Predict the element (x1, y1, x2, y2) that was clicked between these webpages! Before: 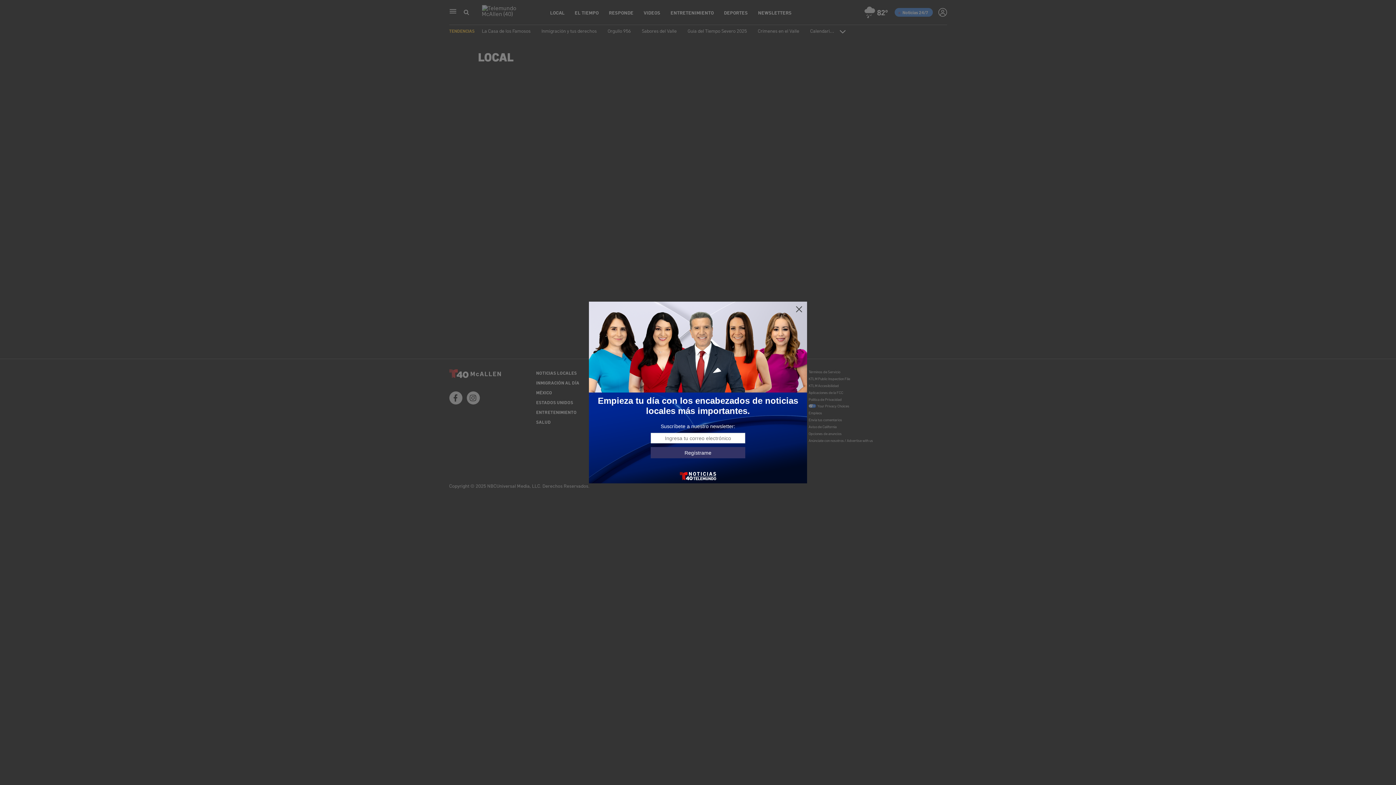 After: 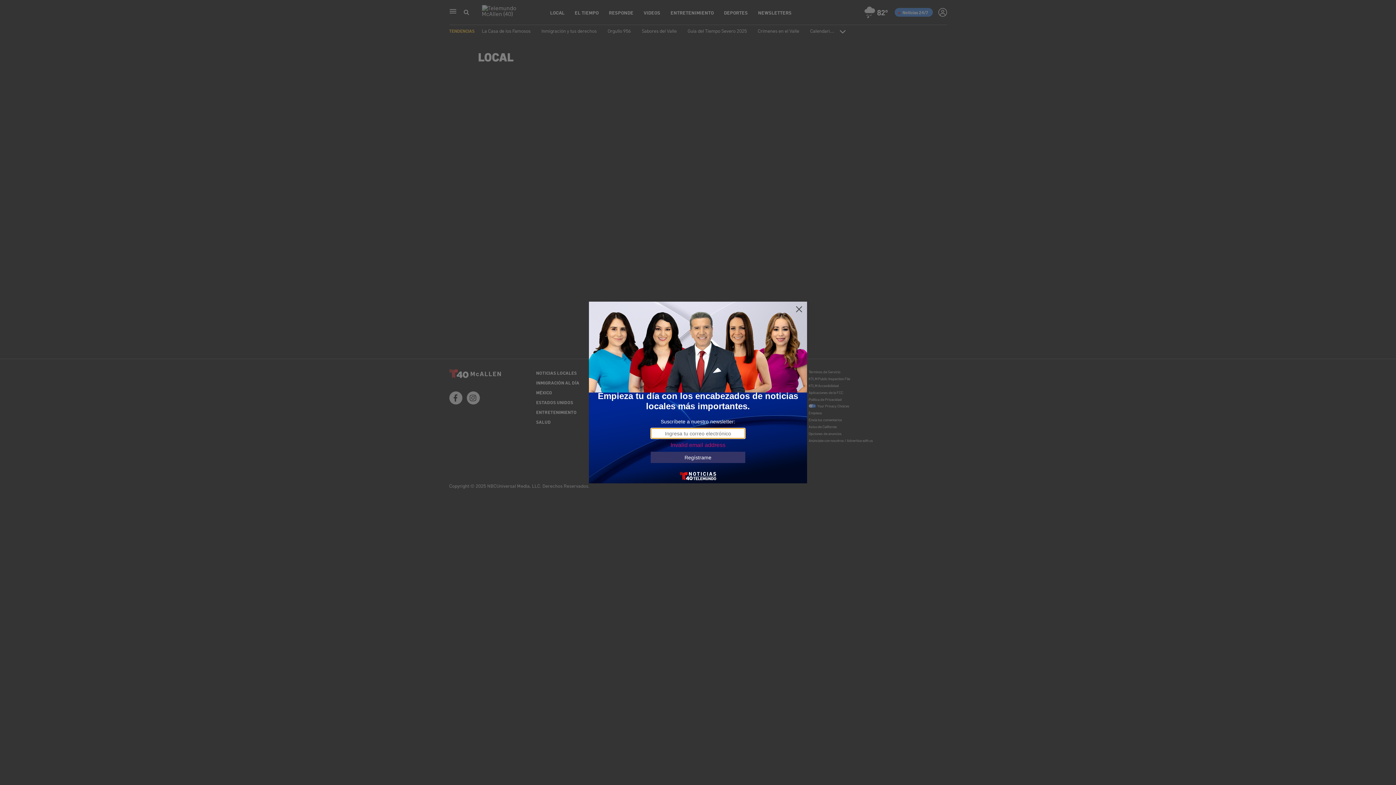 Action: bbox: (650, 447, 745, 458) label: Regístrame